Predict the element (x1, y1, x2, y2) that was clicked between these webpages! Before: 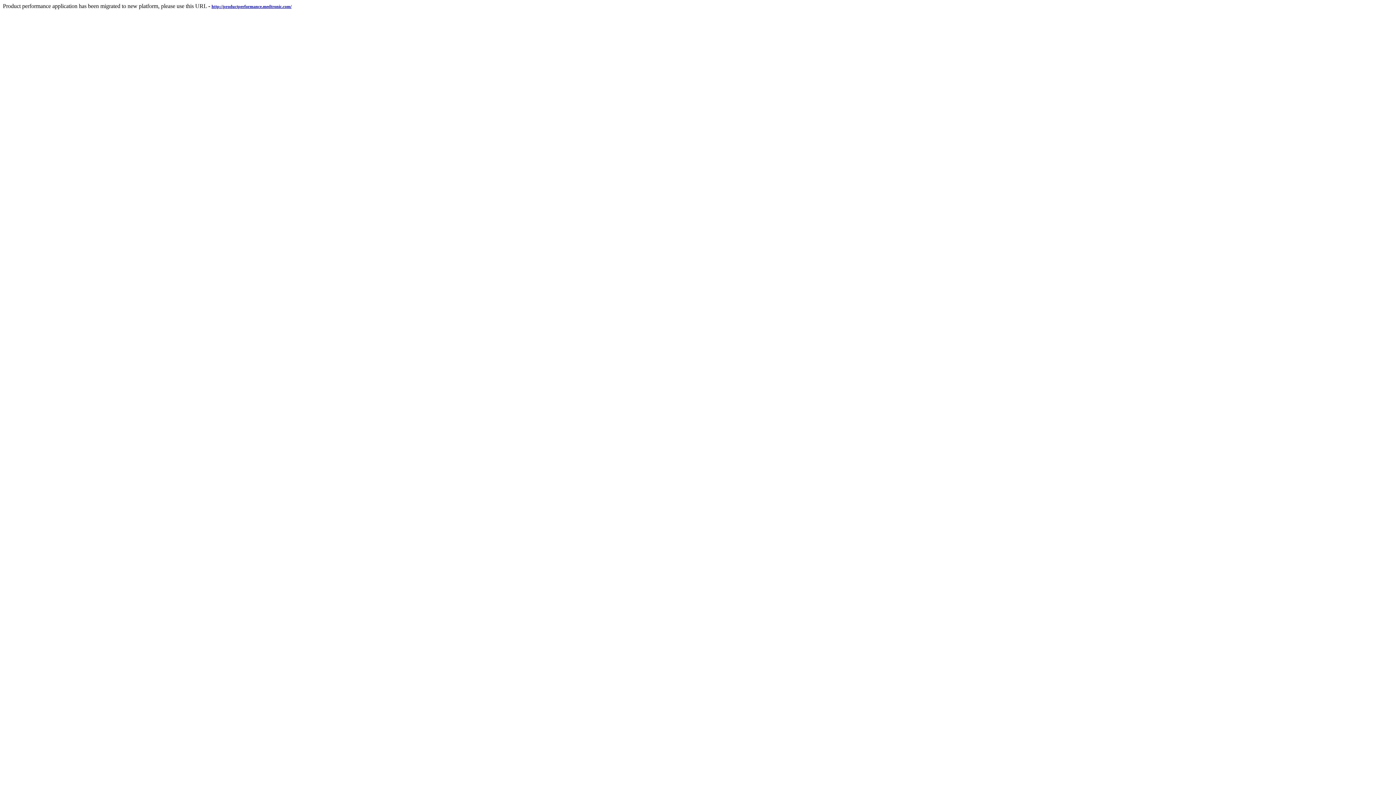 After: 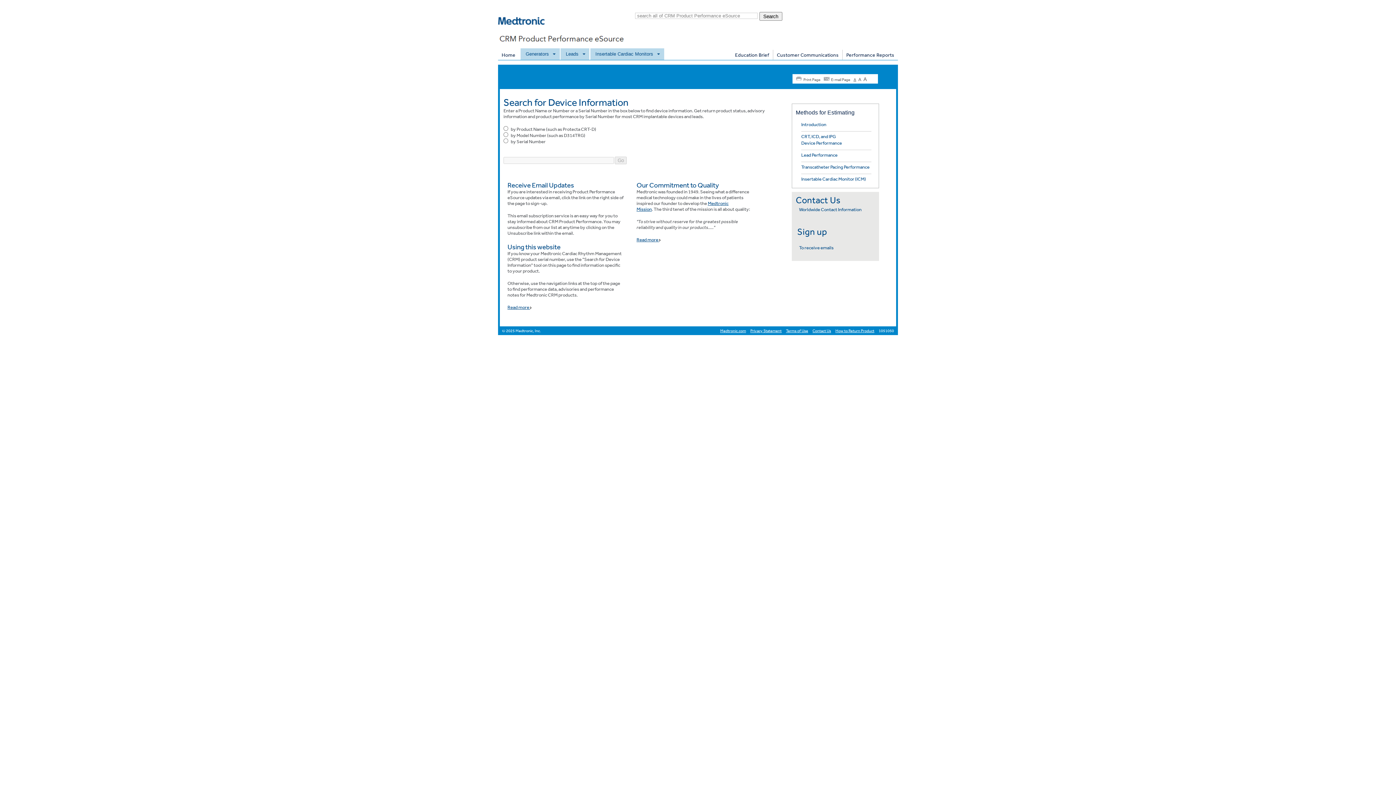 Action: bbox: (211, 2, 291, 9) label: http://productperformance.medtronic.com/